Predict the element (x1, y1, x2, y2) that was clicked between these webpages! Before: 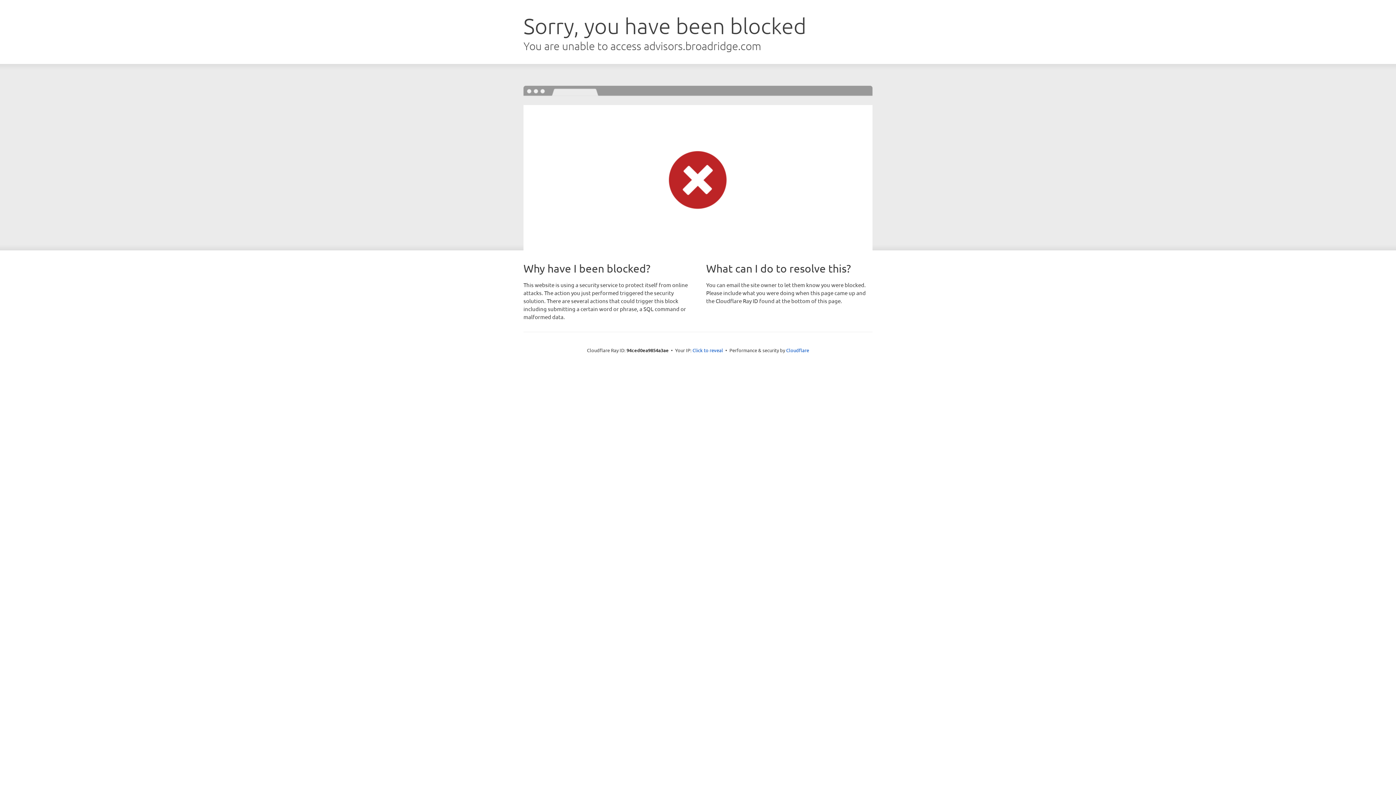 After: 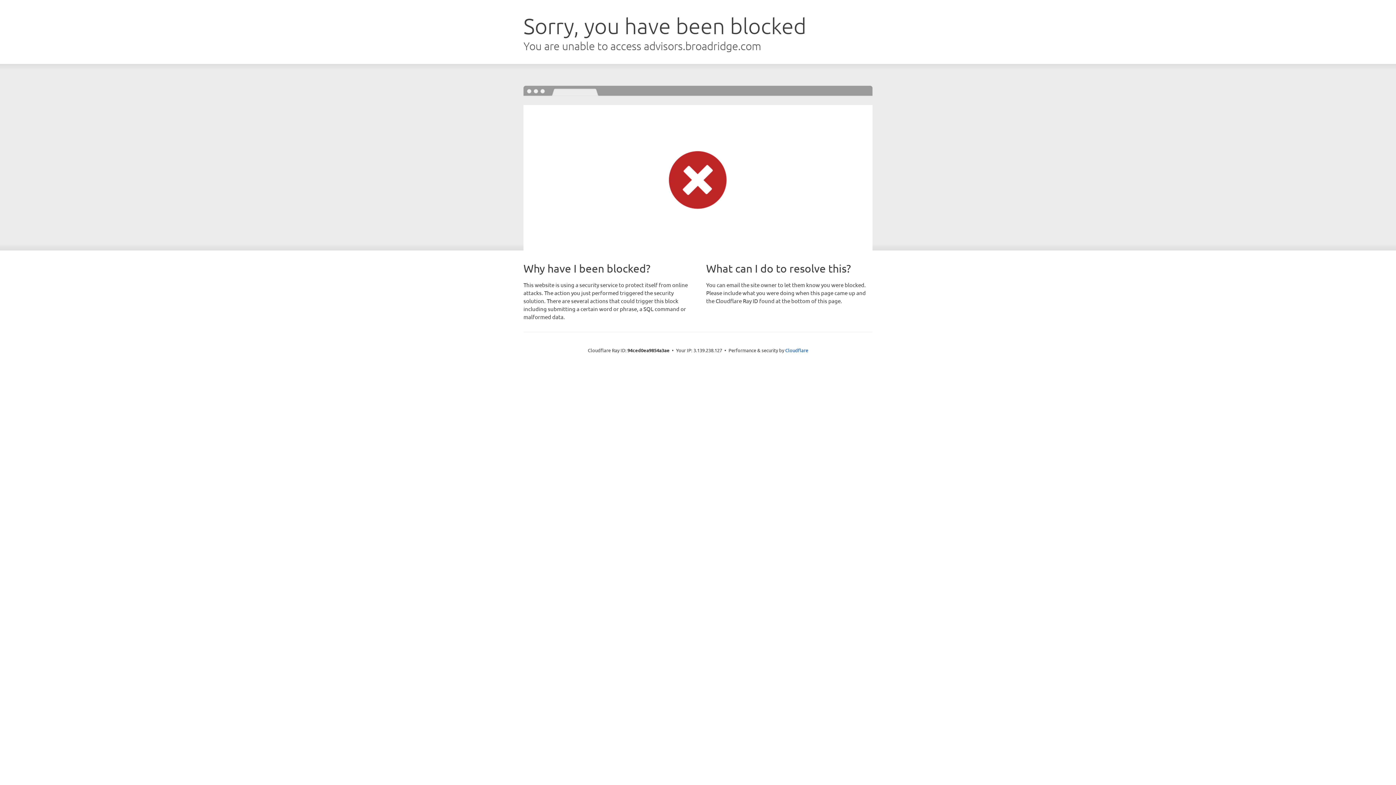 Action: label: Click to reveal bbox: (692, 346, 723, 353)